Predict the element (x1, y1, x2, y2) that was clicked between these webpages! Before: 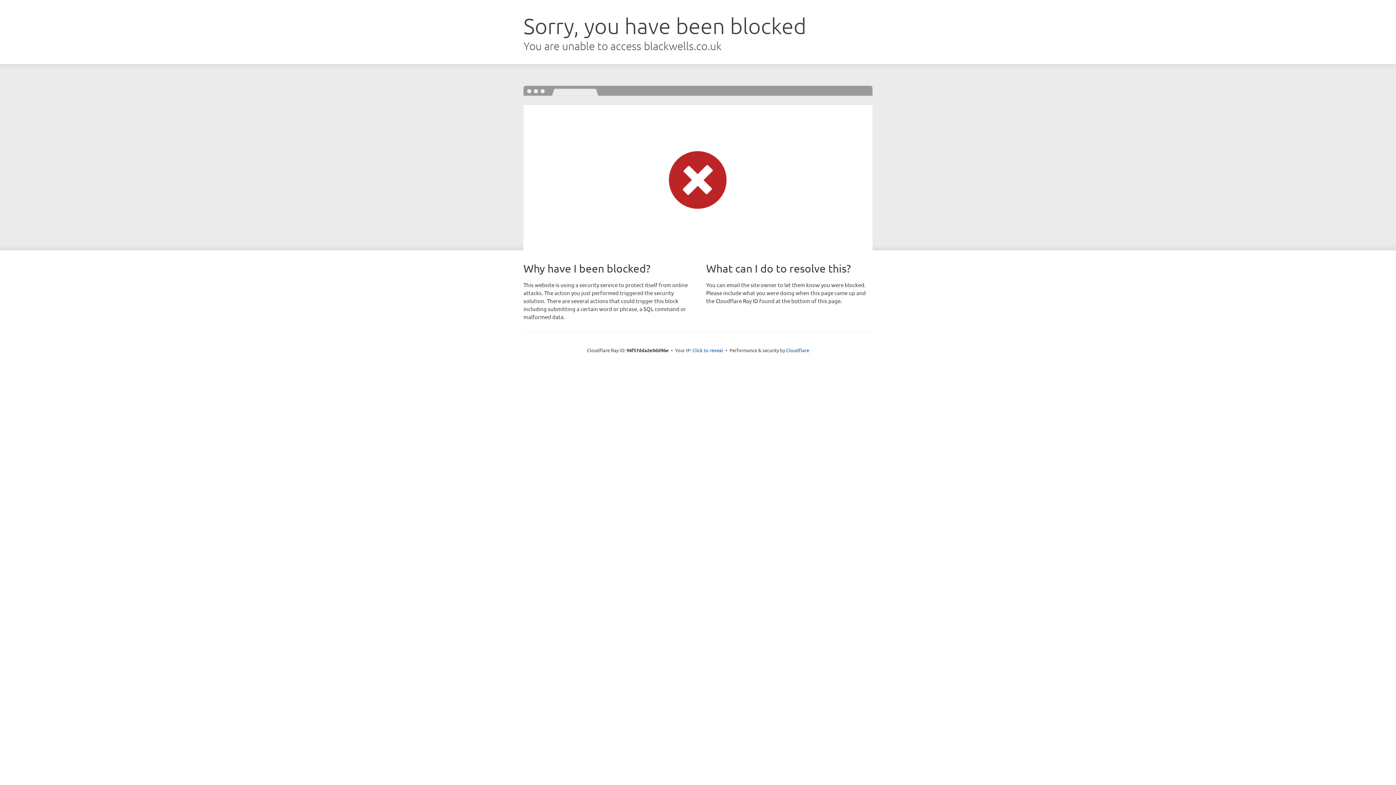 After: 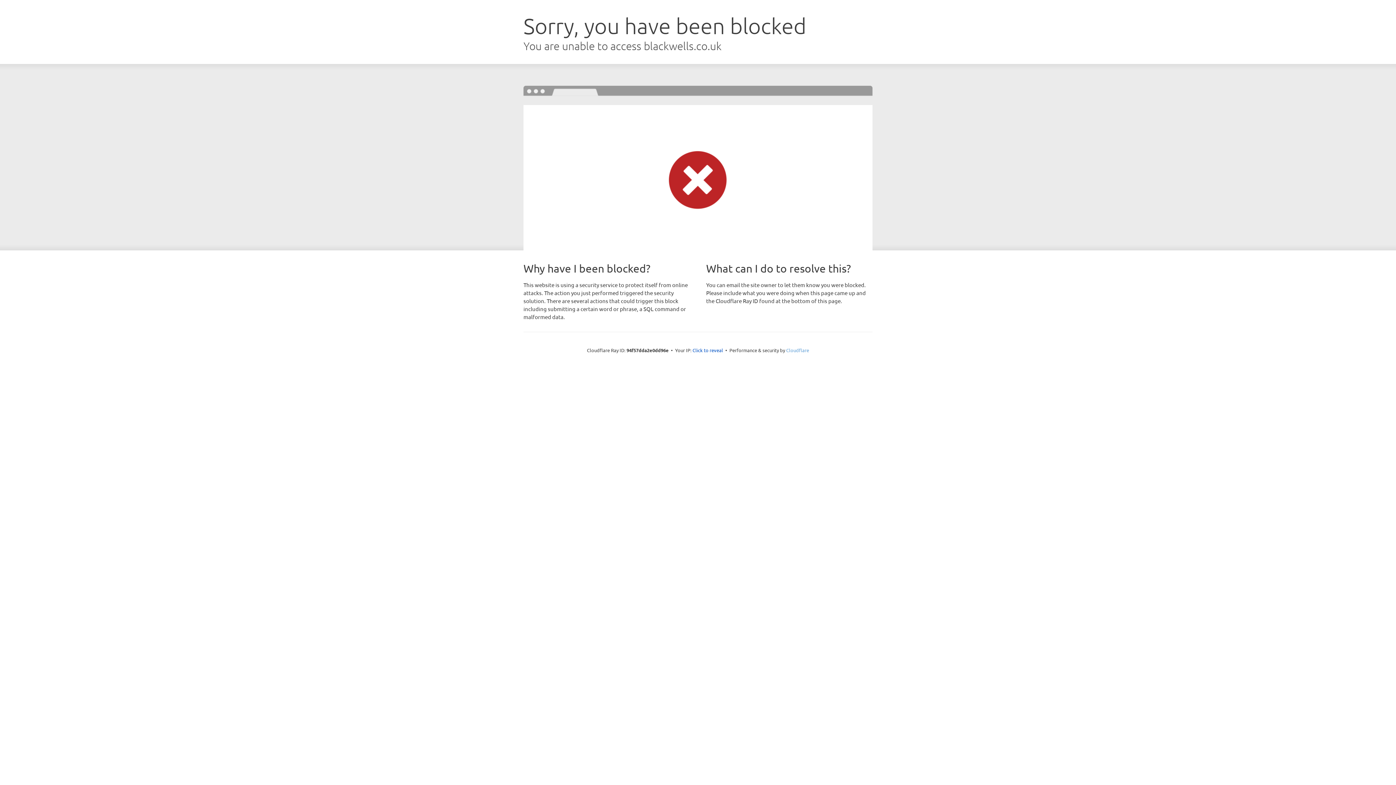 Action: bbox: (786, 347, 809, 353) label: Cloudflare